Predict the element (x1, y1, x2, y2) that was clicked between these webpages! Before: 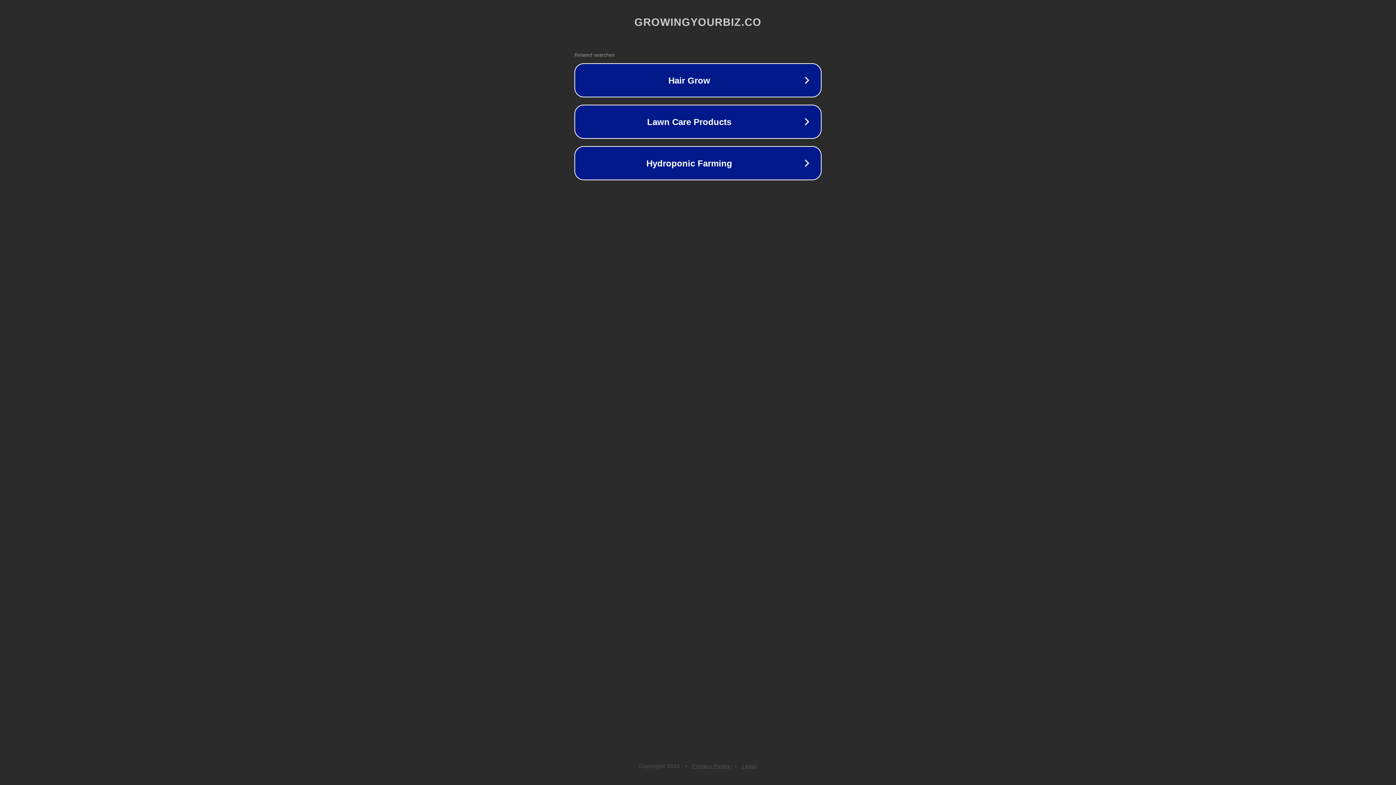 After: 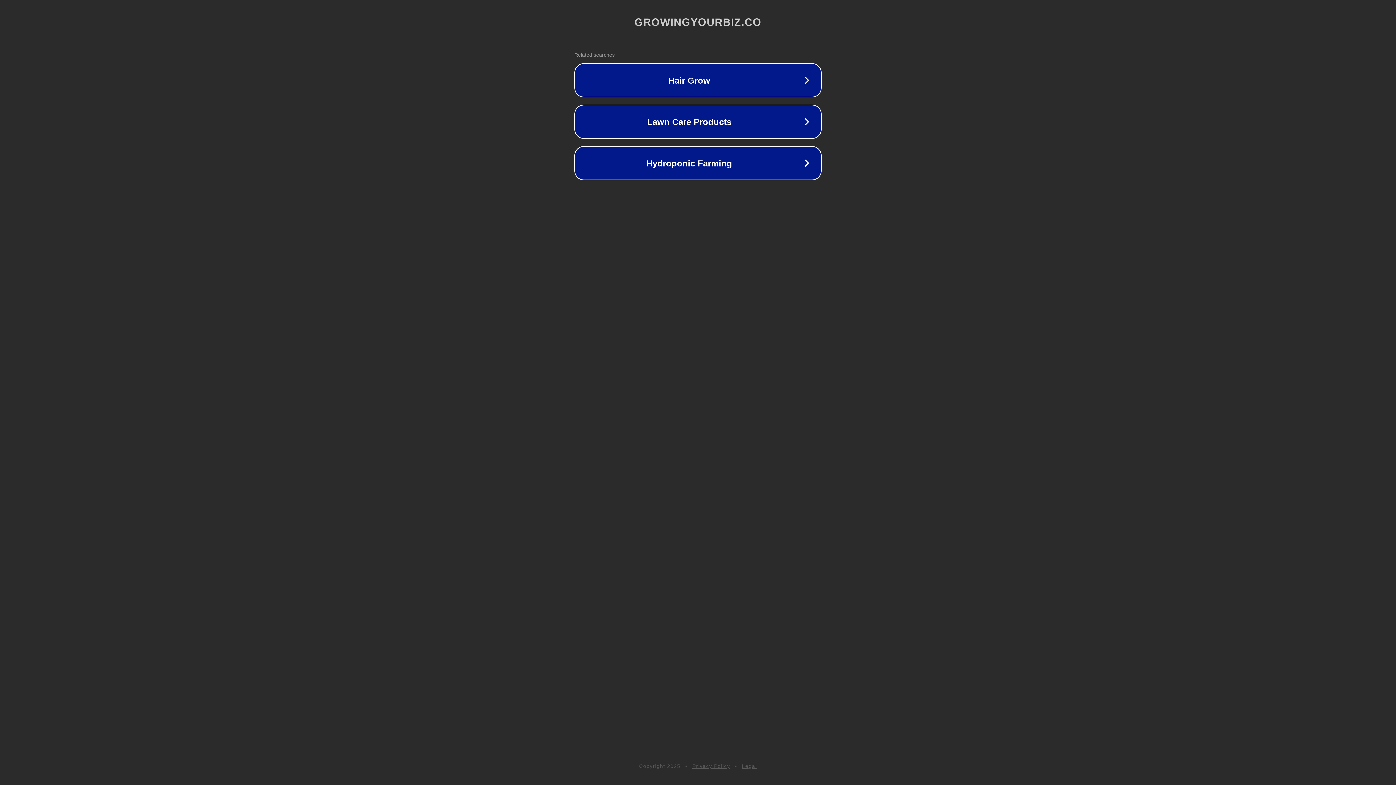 Action: bbox: (742, 763, 757, 769) label: Legal